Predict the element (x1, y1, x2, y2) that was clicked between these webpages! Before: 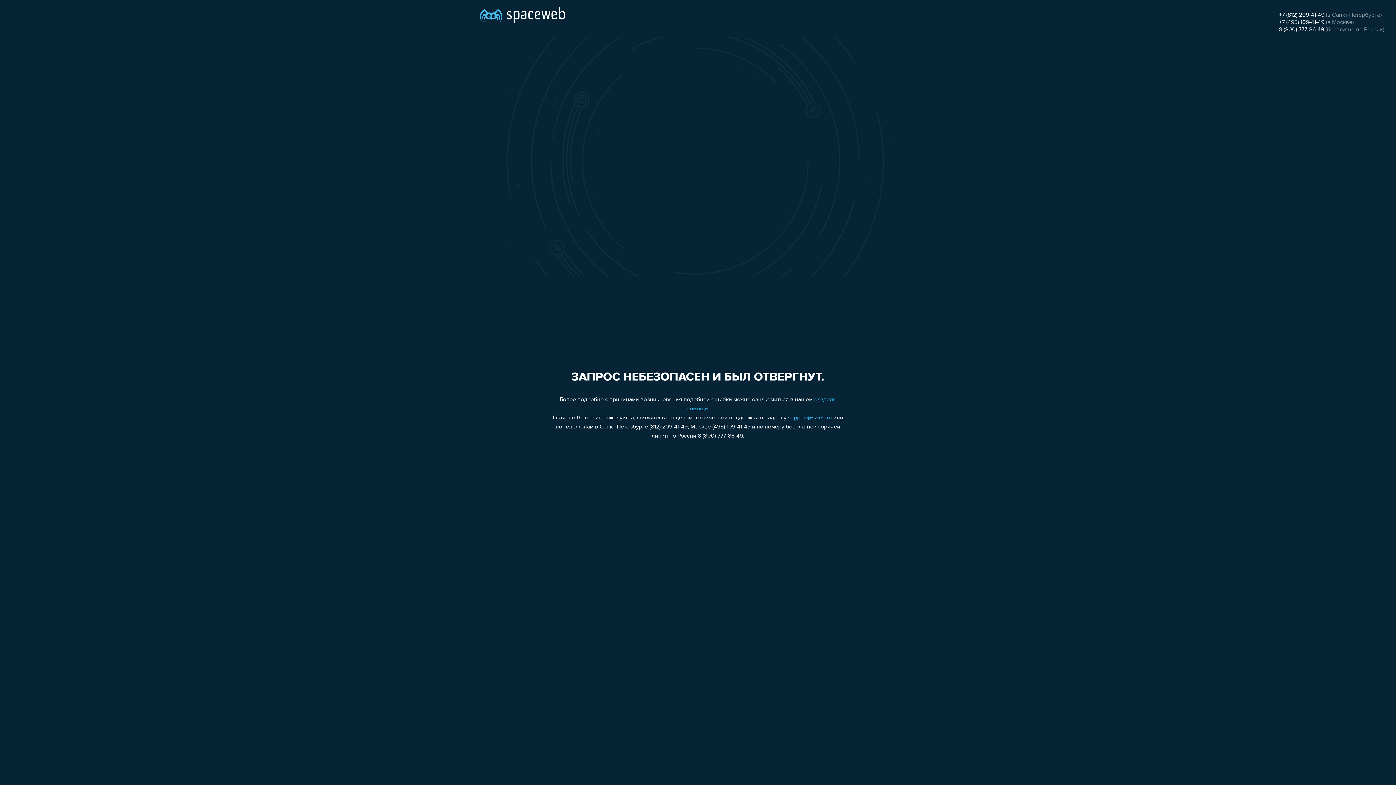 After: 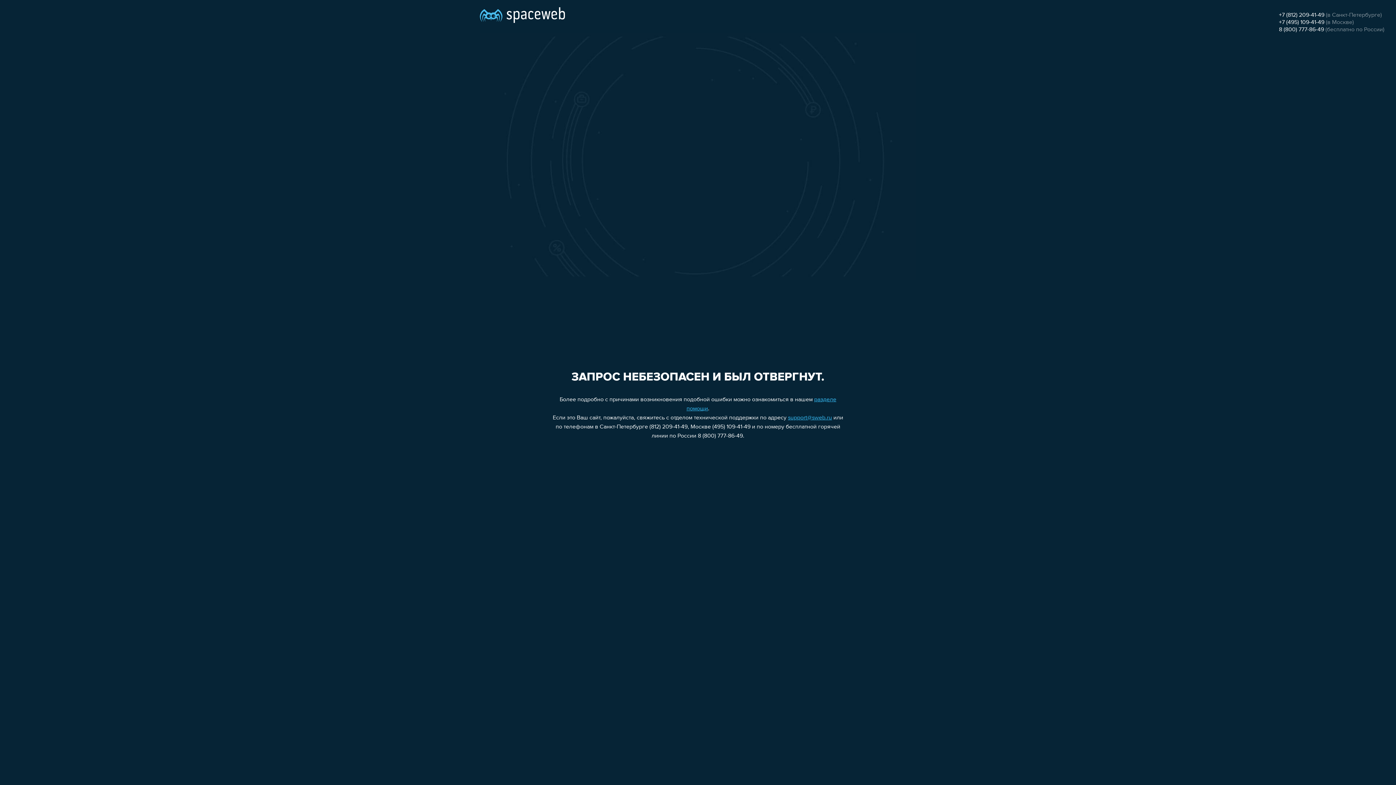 Action: label: +7 (812) 209-41-49 bbox: (1279, 12, 1324, 18)